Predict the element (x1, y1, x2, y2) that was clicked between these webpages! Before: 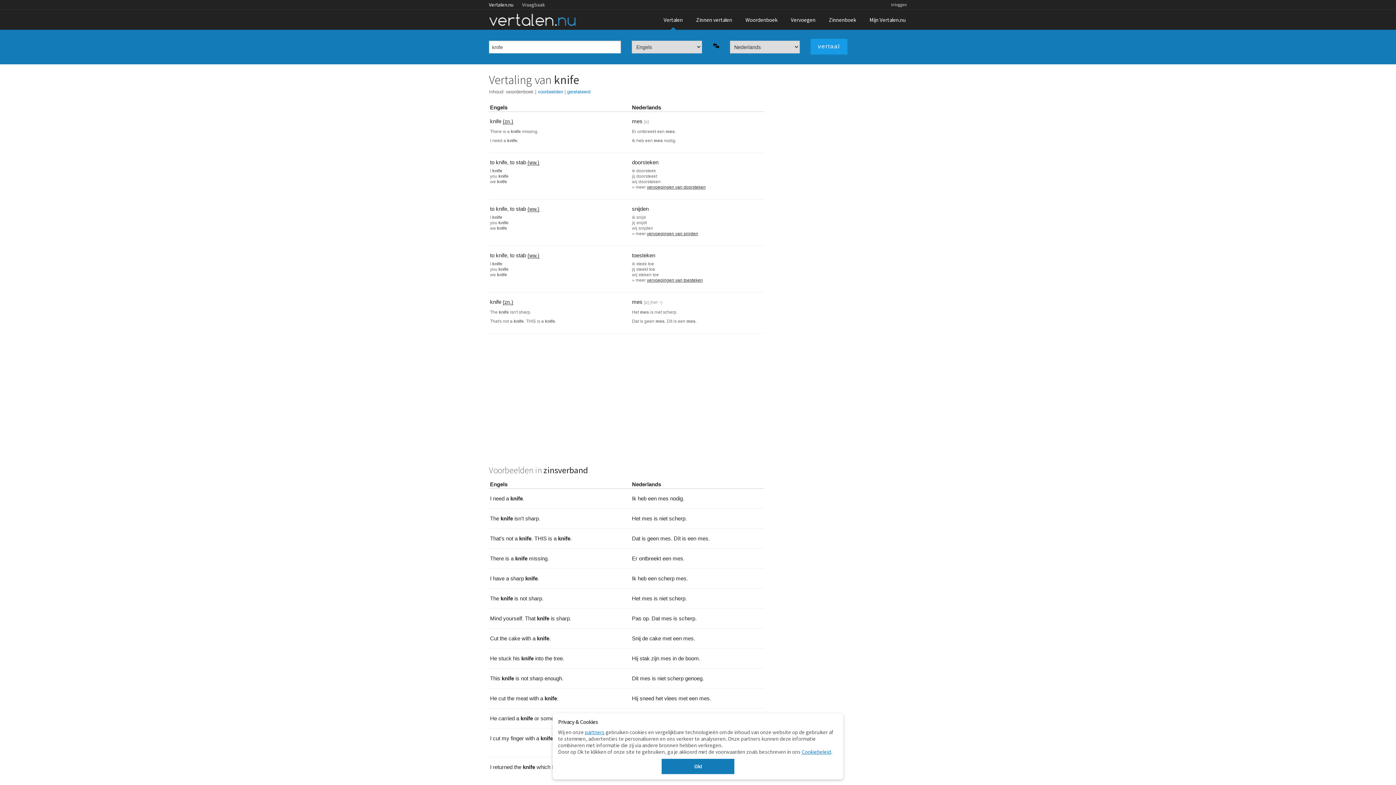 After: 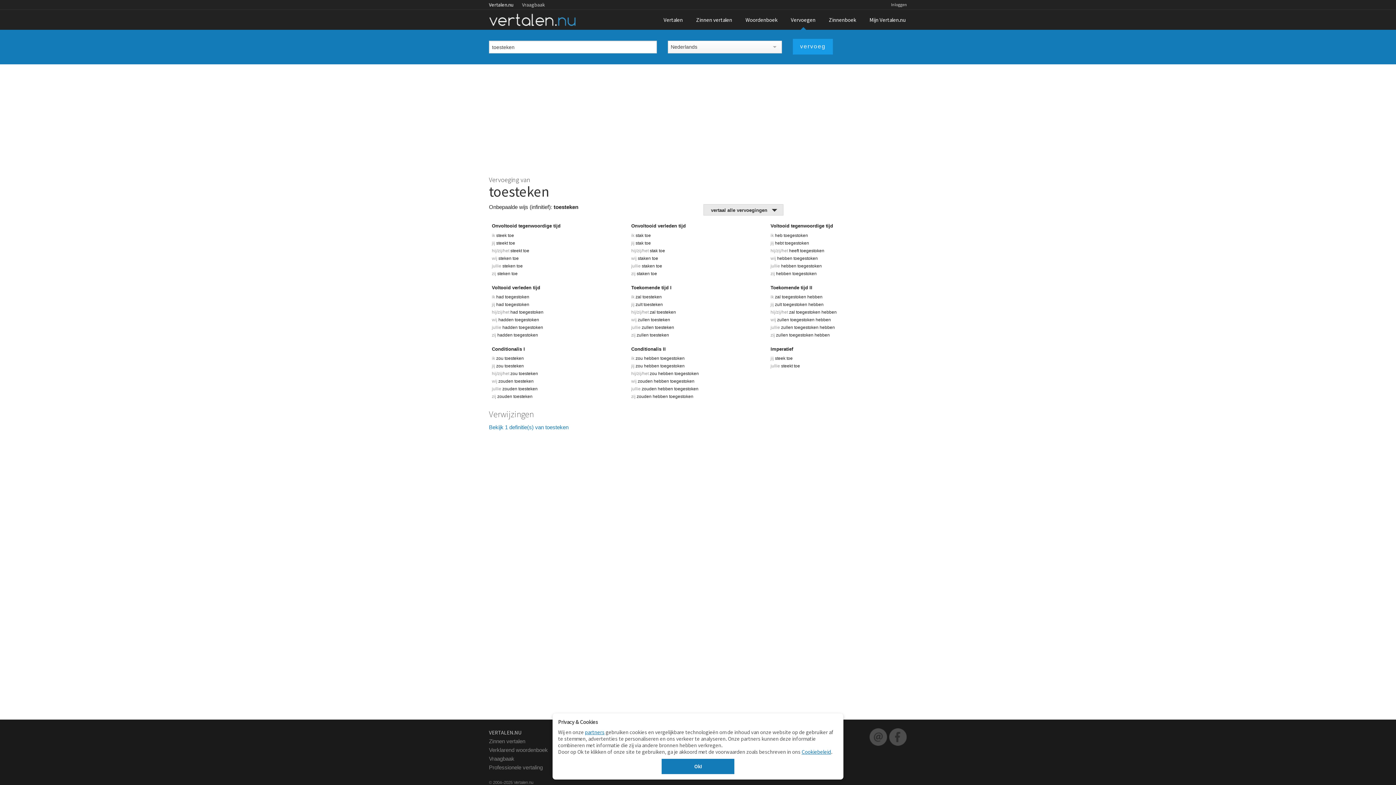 Action: bbox: (647, 277, 703, 282) label: vervoegingen van toesteken